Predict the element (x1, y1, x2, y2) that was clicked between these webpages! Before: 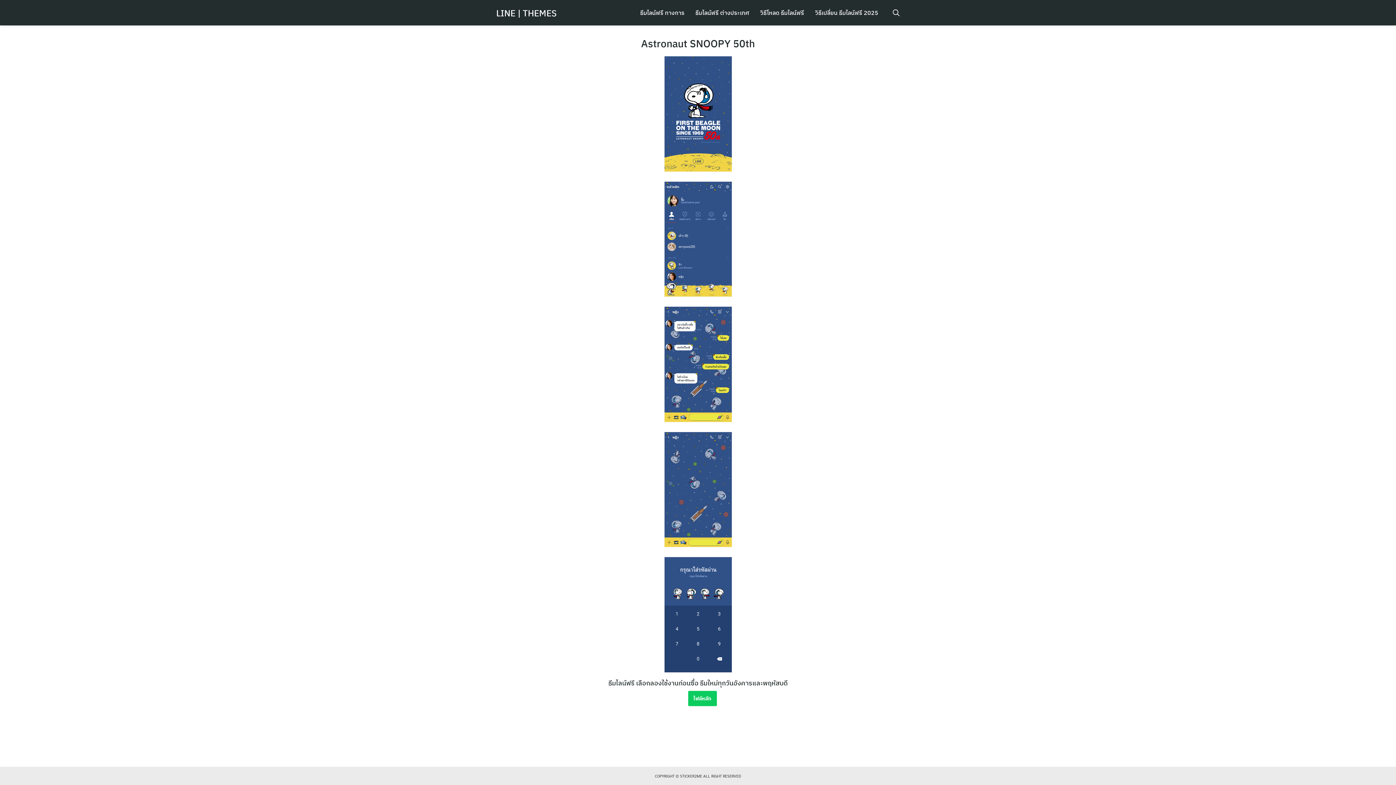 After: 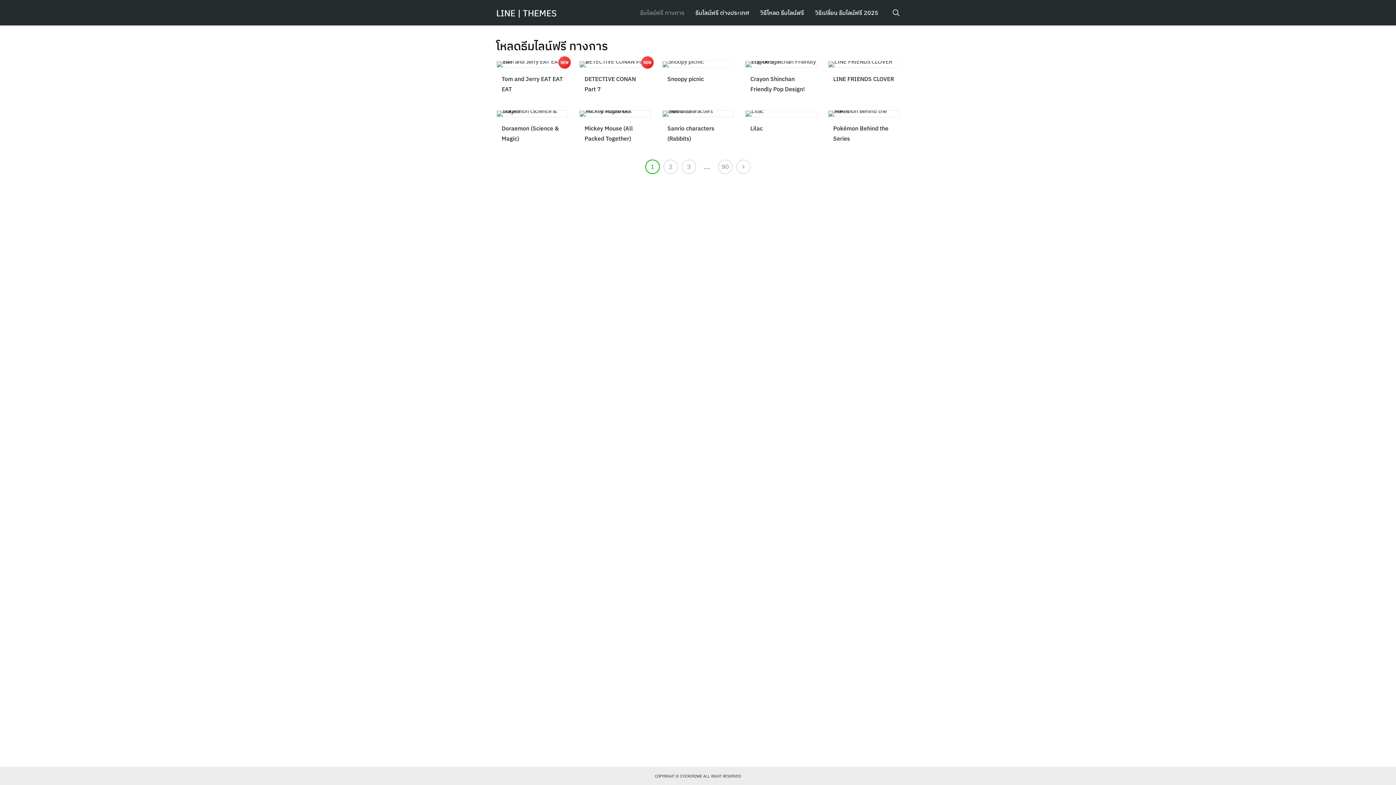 Action: bbox: (634, 6, 690, 19) label: ธีมไลน์ฟรี ทางการ